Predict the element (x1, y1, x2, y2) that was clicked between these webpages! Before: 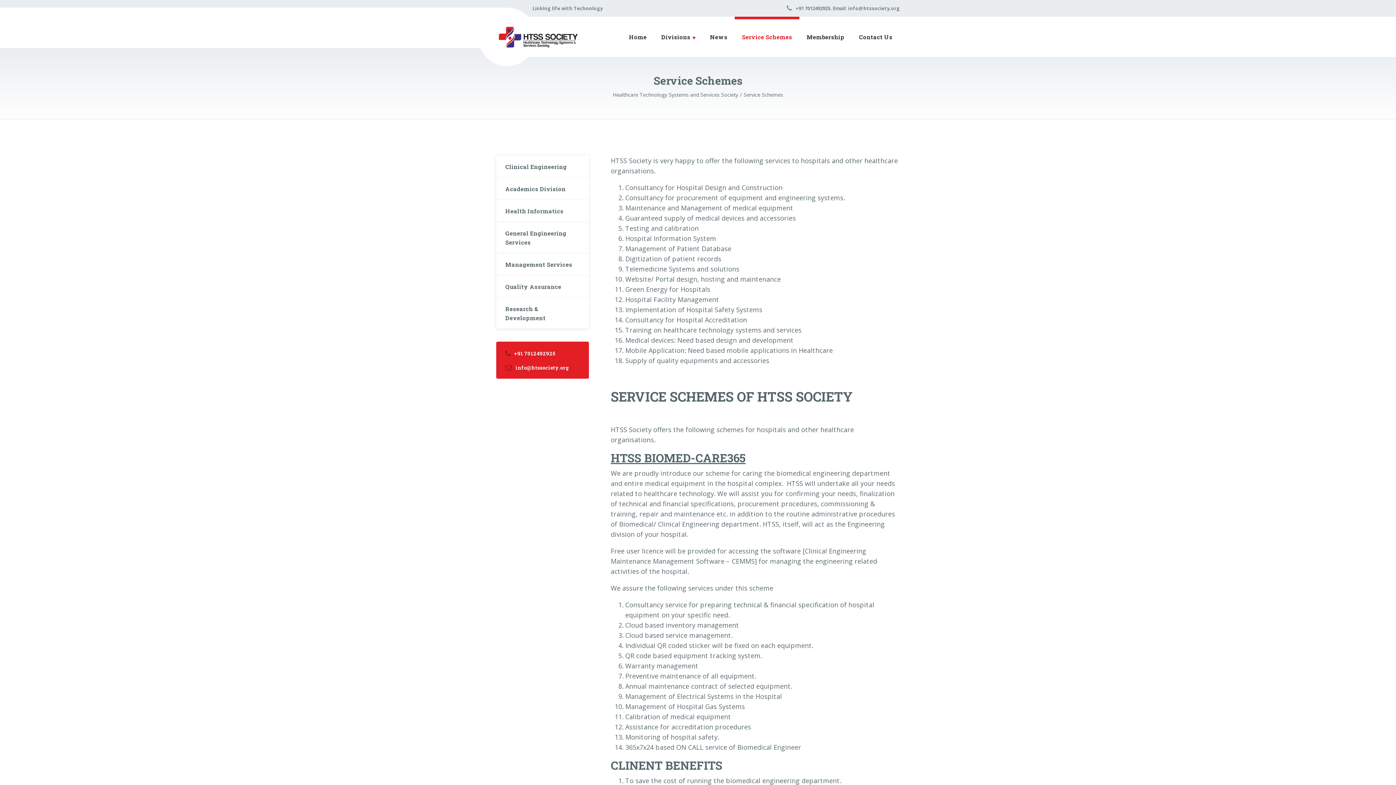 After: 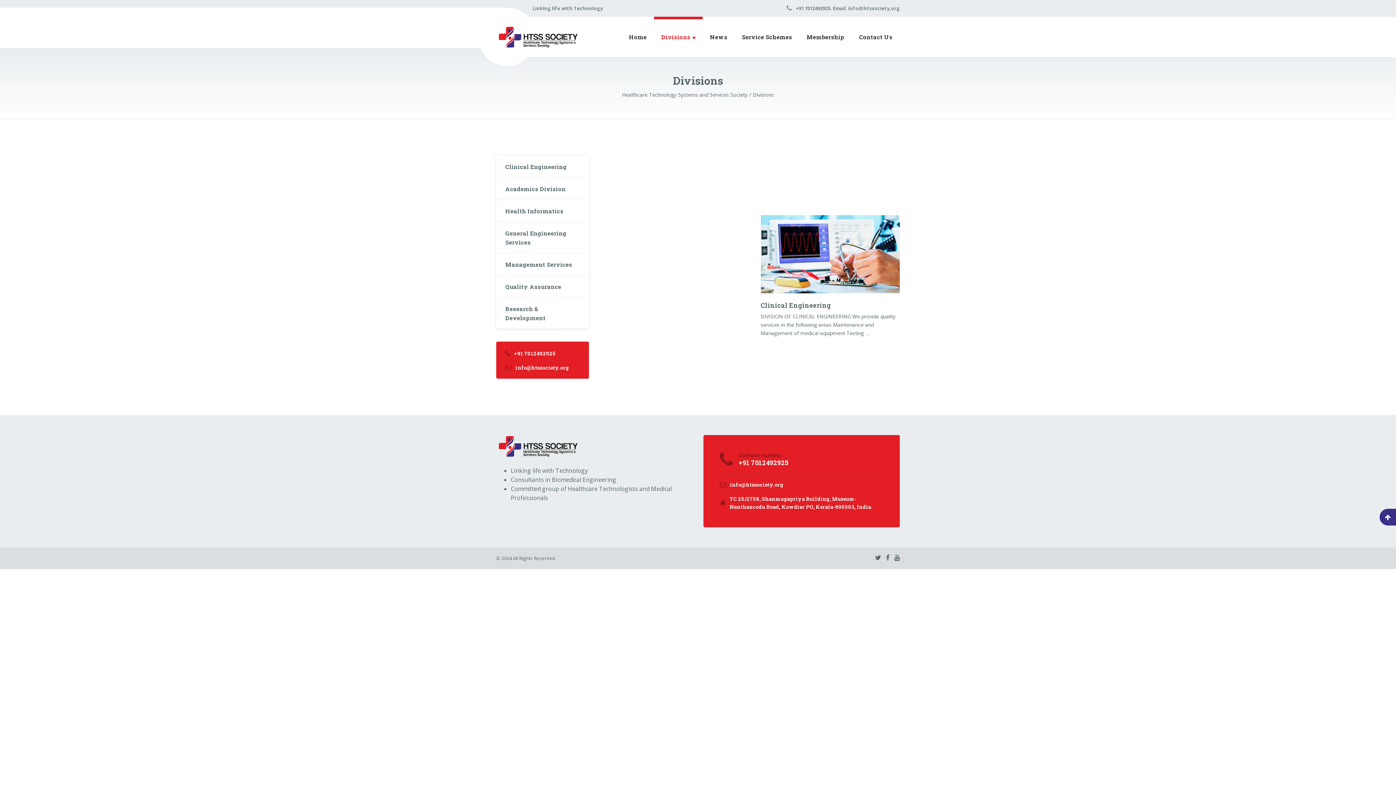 Action: bbox: (654, 16, 702, 57) label: Divisions